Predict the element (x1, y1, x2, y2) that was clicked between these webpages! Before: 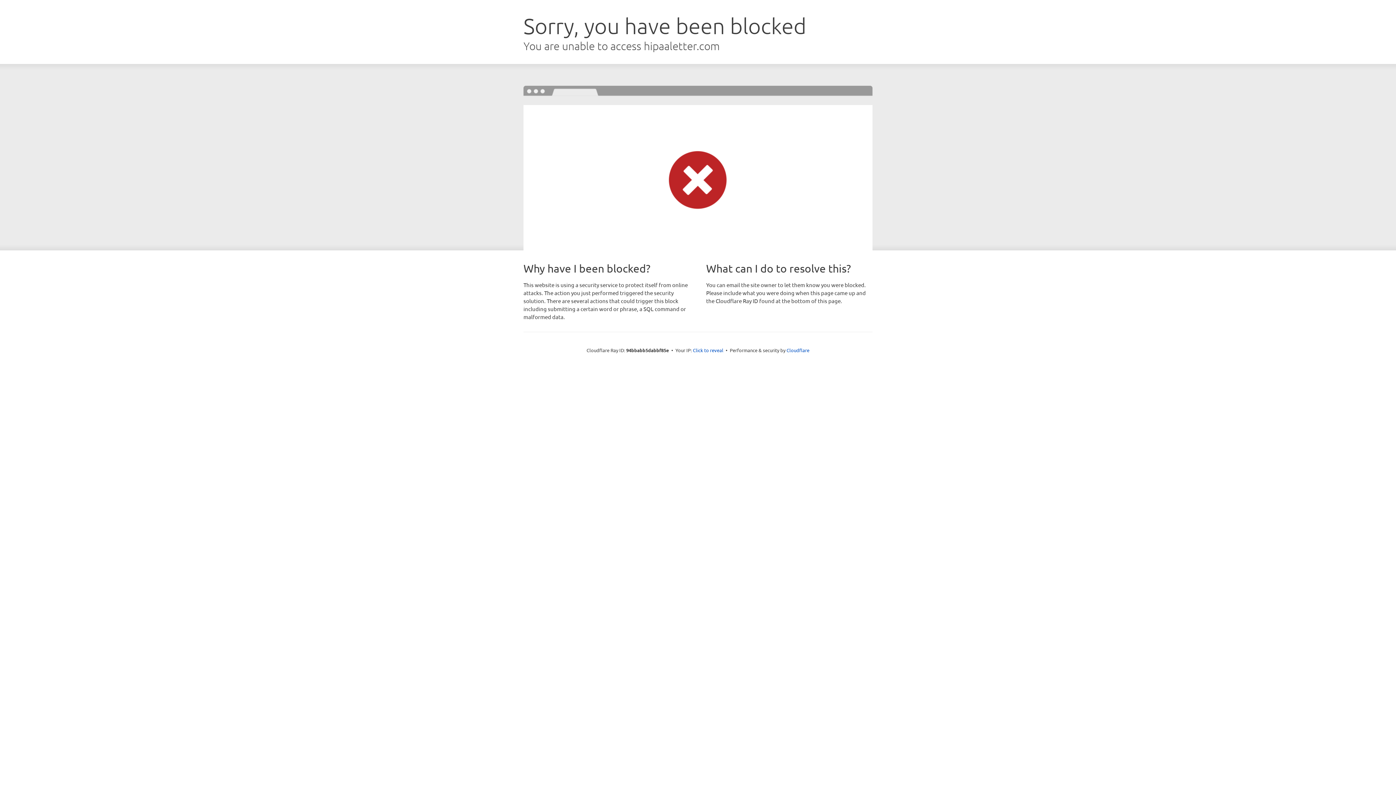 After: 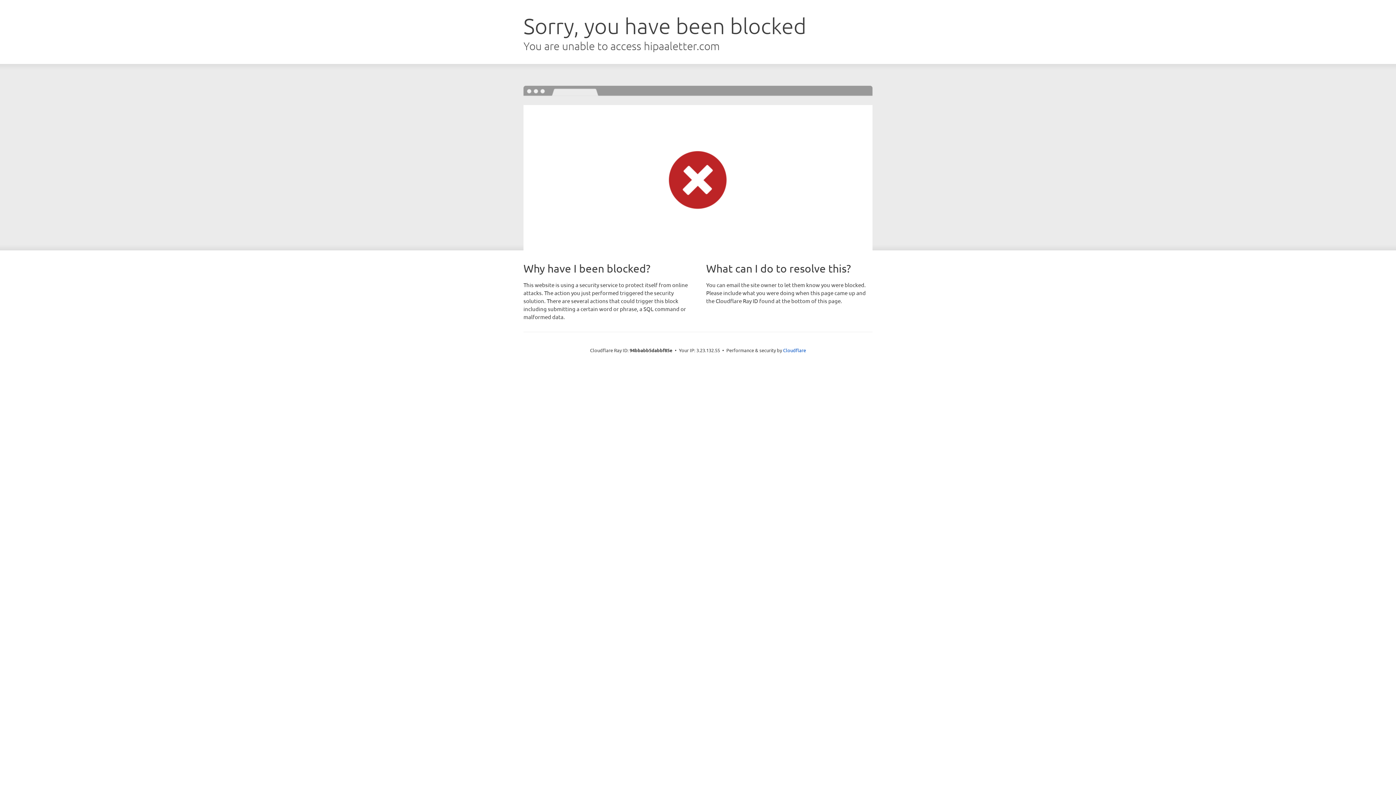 Action: label: Click to reveal bbox: (693, 346, 723, 353)